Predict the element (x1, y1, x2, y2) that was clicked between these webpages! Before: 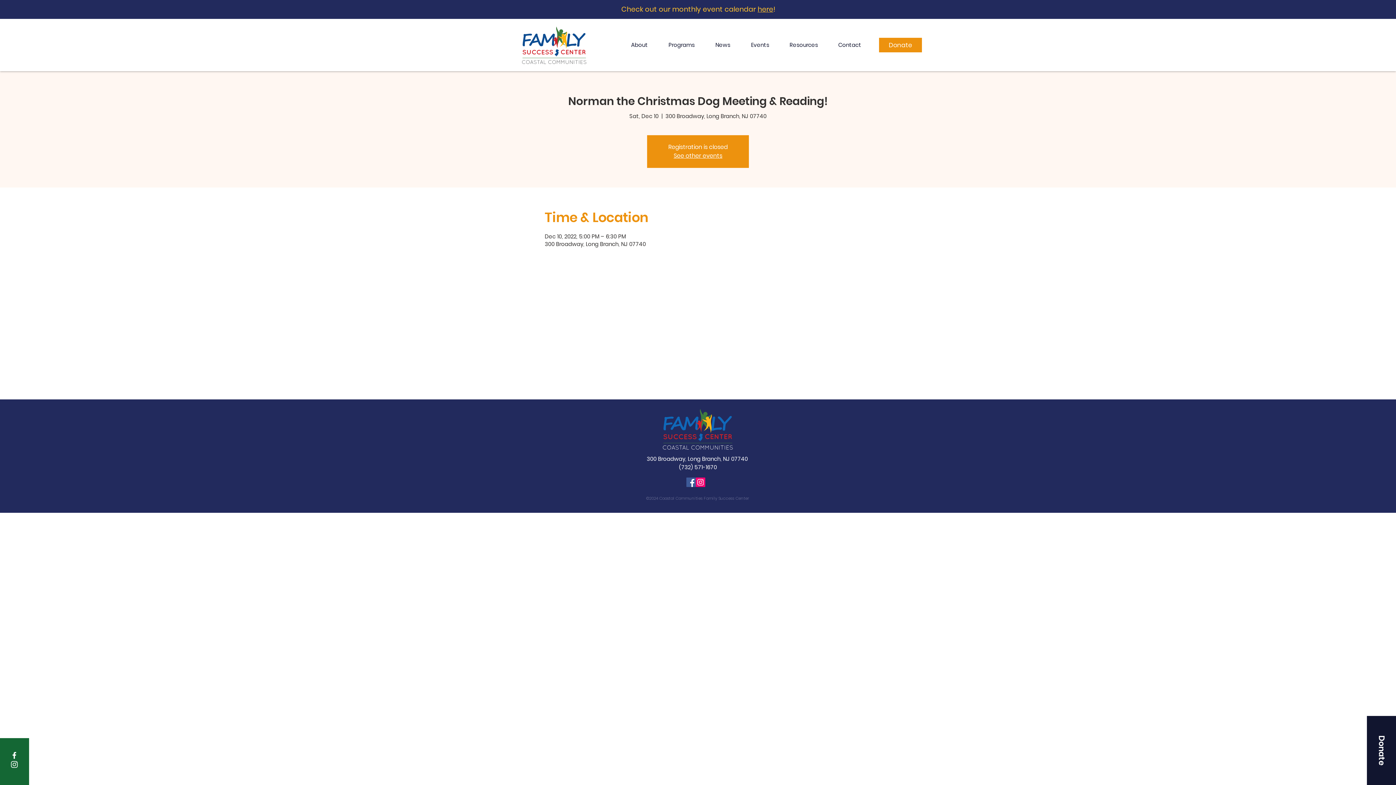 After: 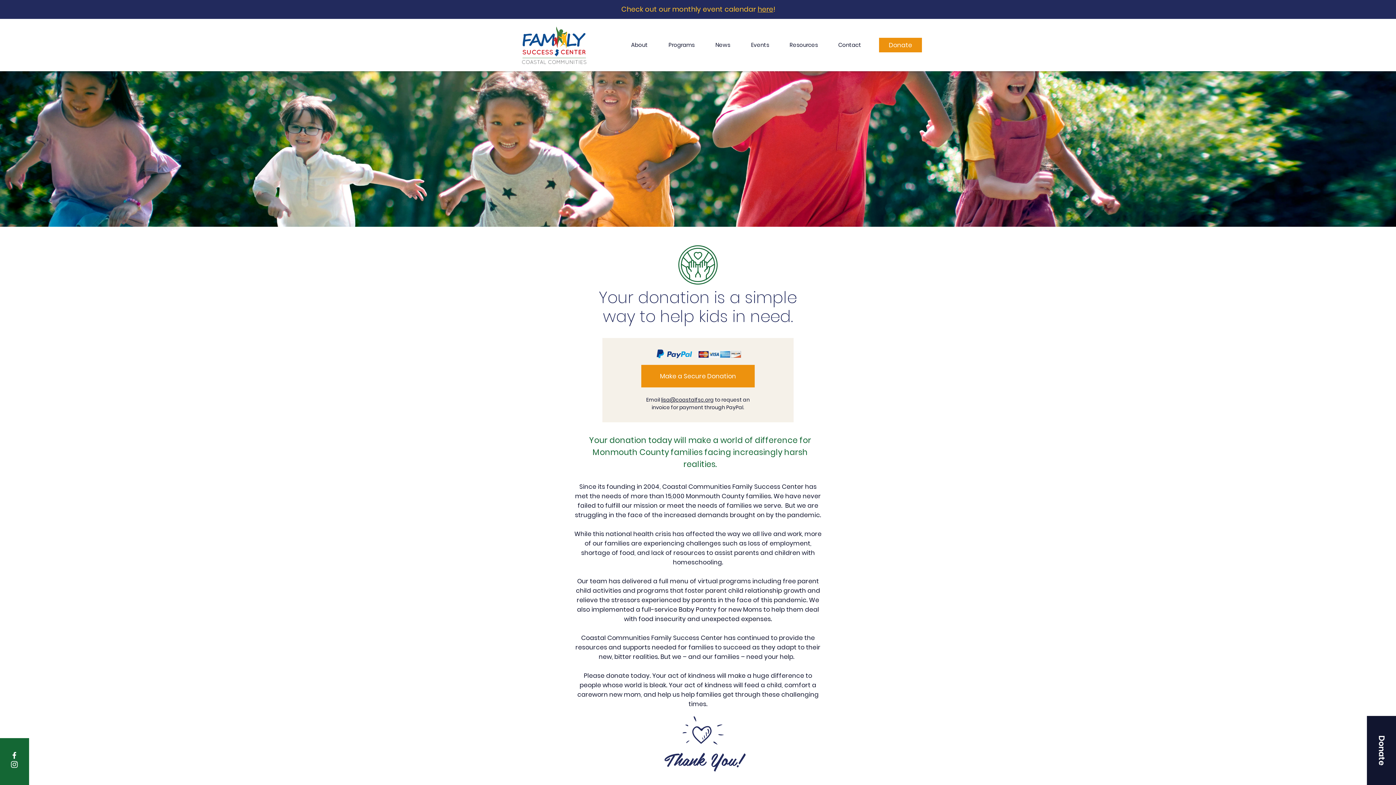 Action: bbox: (879, 37, 922, 52) label: Donate